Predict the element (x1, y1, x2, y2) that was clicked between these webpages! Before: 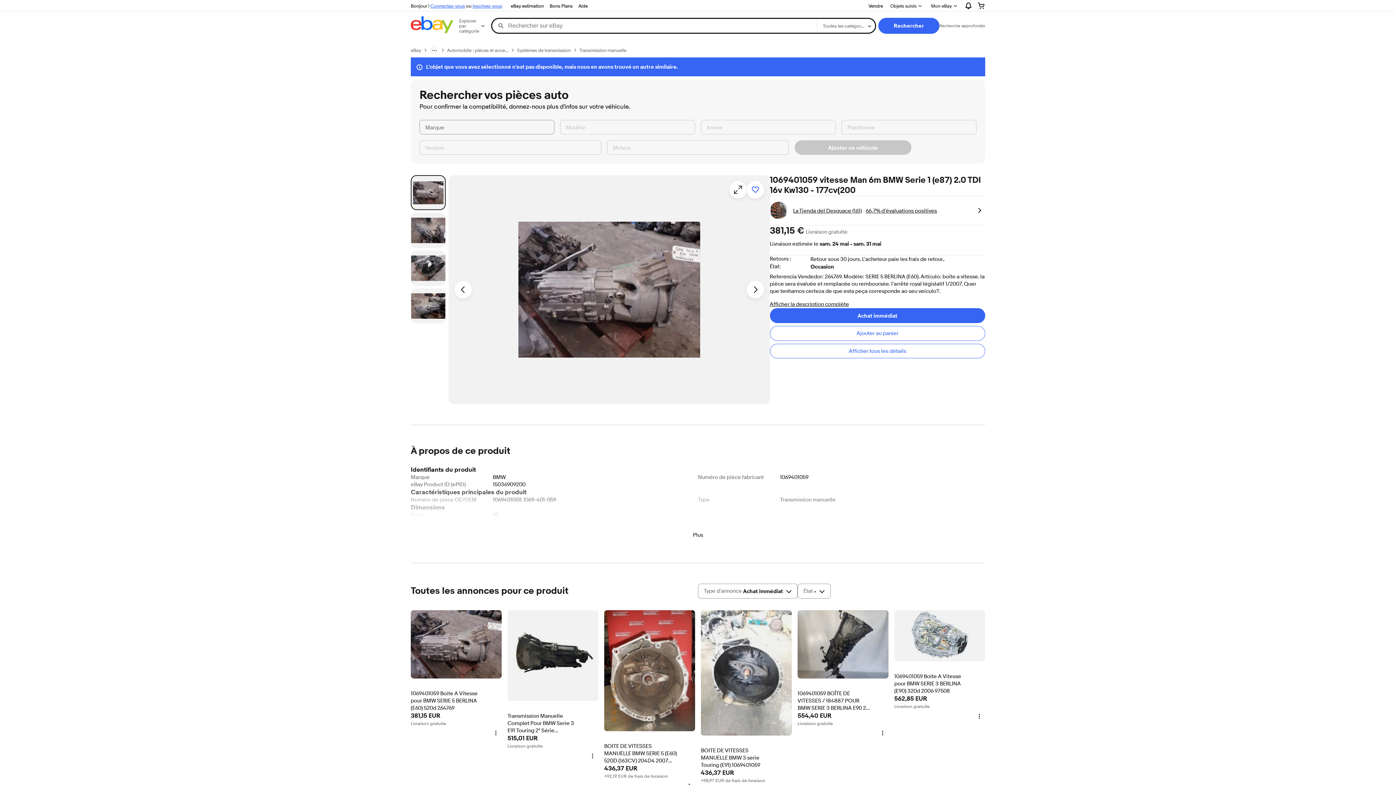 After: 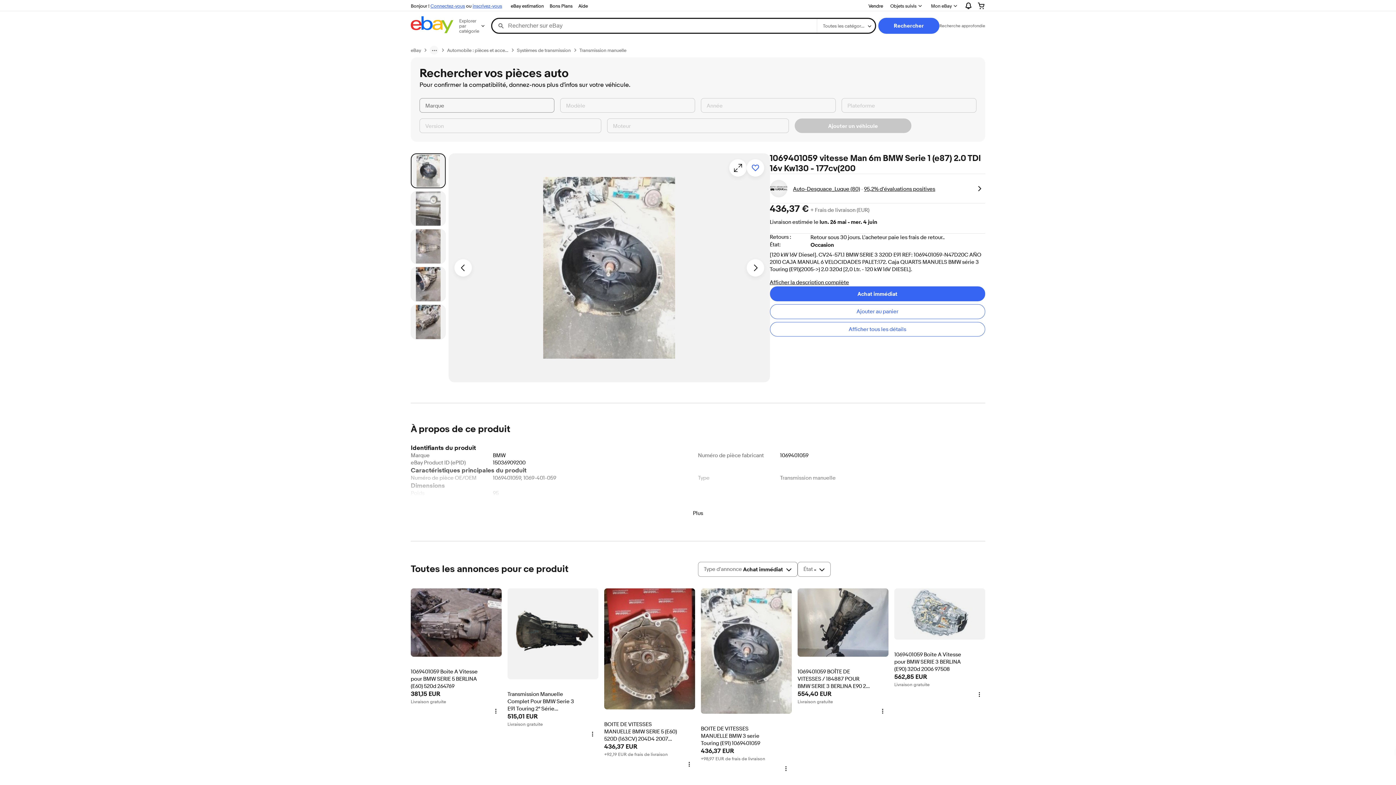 Action: bbox: (701, 610, 792, 784) label: BOITE DE VITESSES MANUELLE BMW 3 serie Touring (E91) 1069401059
objet 4 BOITE DE VITESSES MANUELLE BMW 3 serie Touring (E91) 1069401059
436,37 EUR
+98,97 EUR de frais de livraison